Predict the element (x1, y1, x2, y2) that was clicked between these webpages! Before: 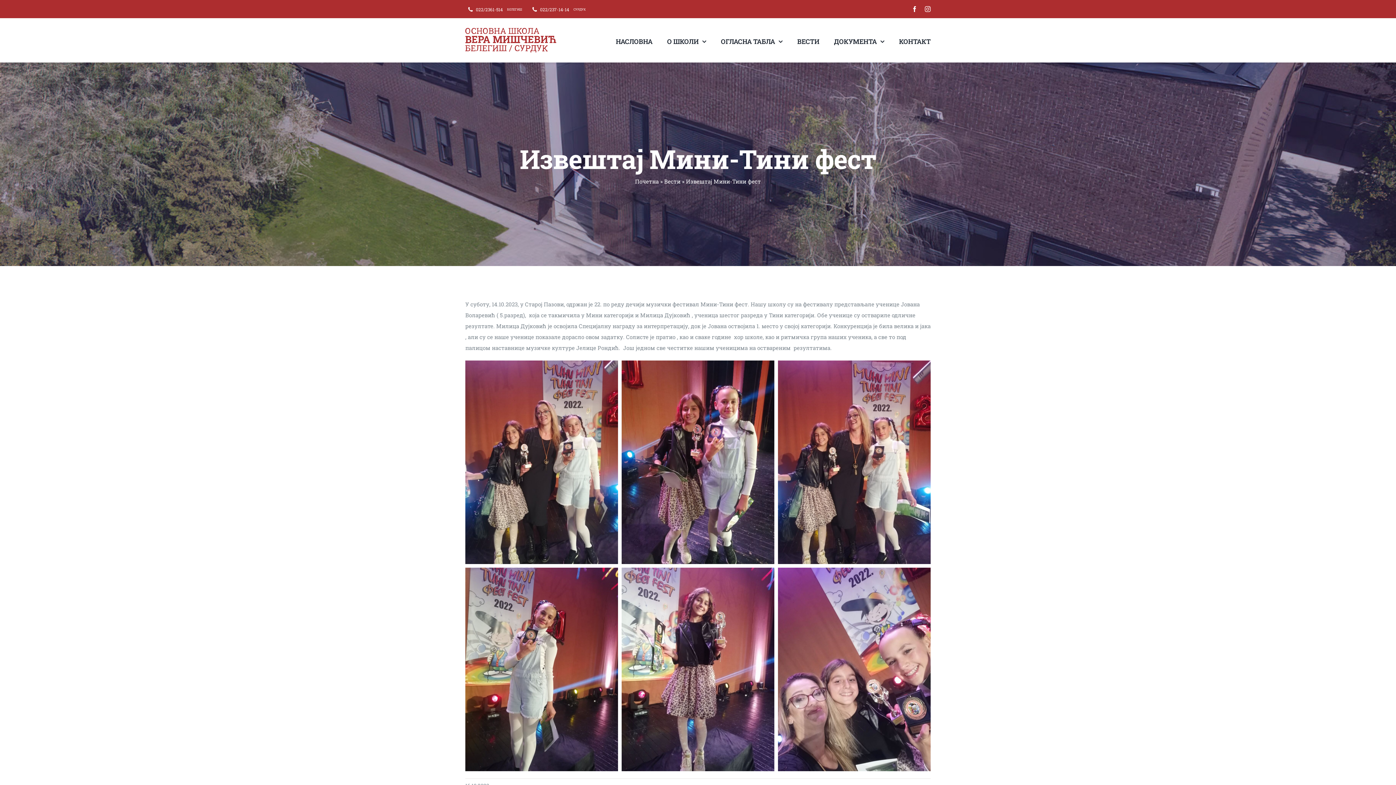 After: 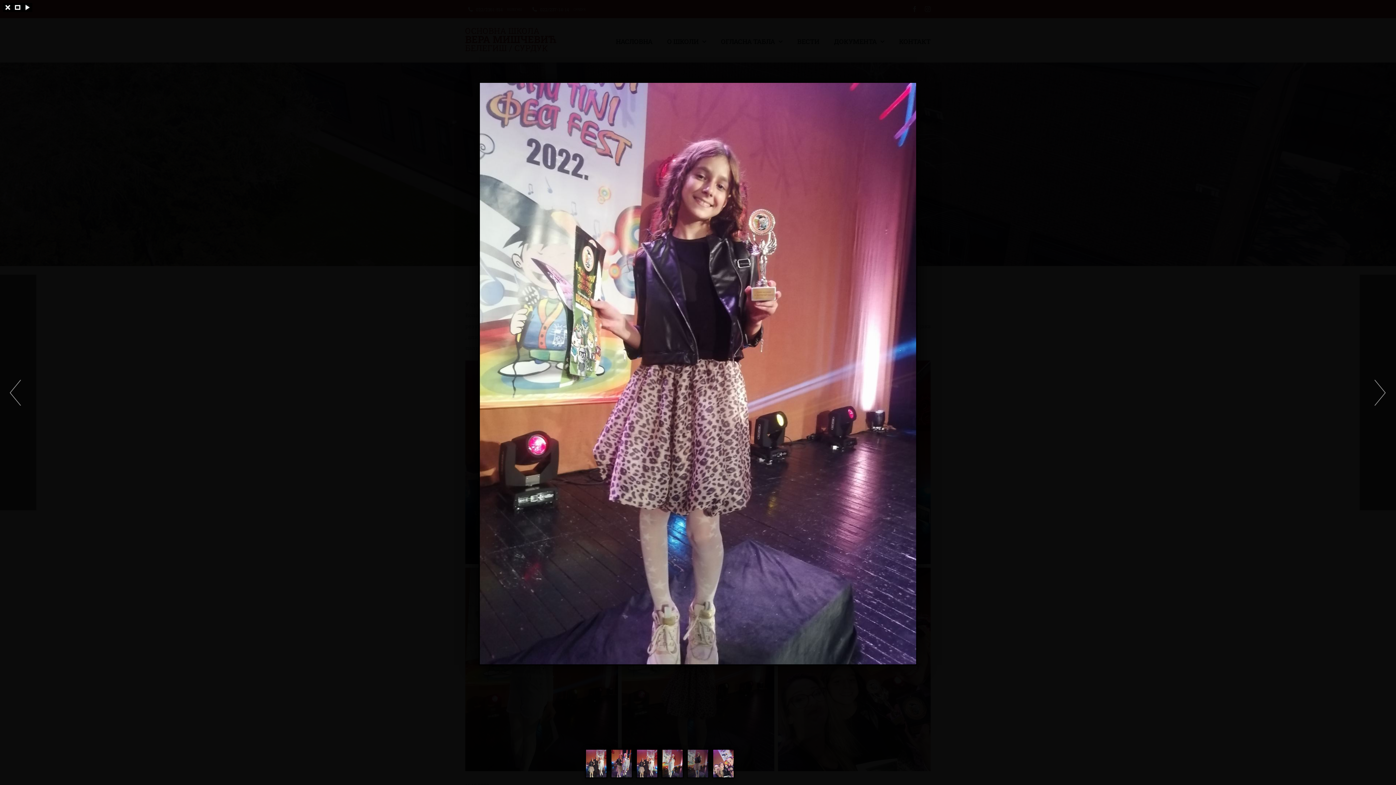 Action: bbox: (621, 569, 774, 577)